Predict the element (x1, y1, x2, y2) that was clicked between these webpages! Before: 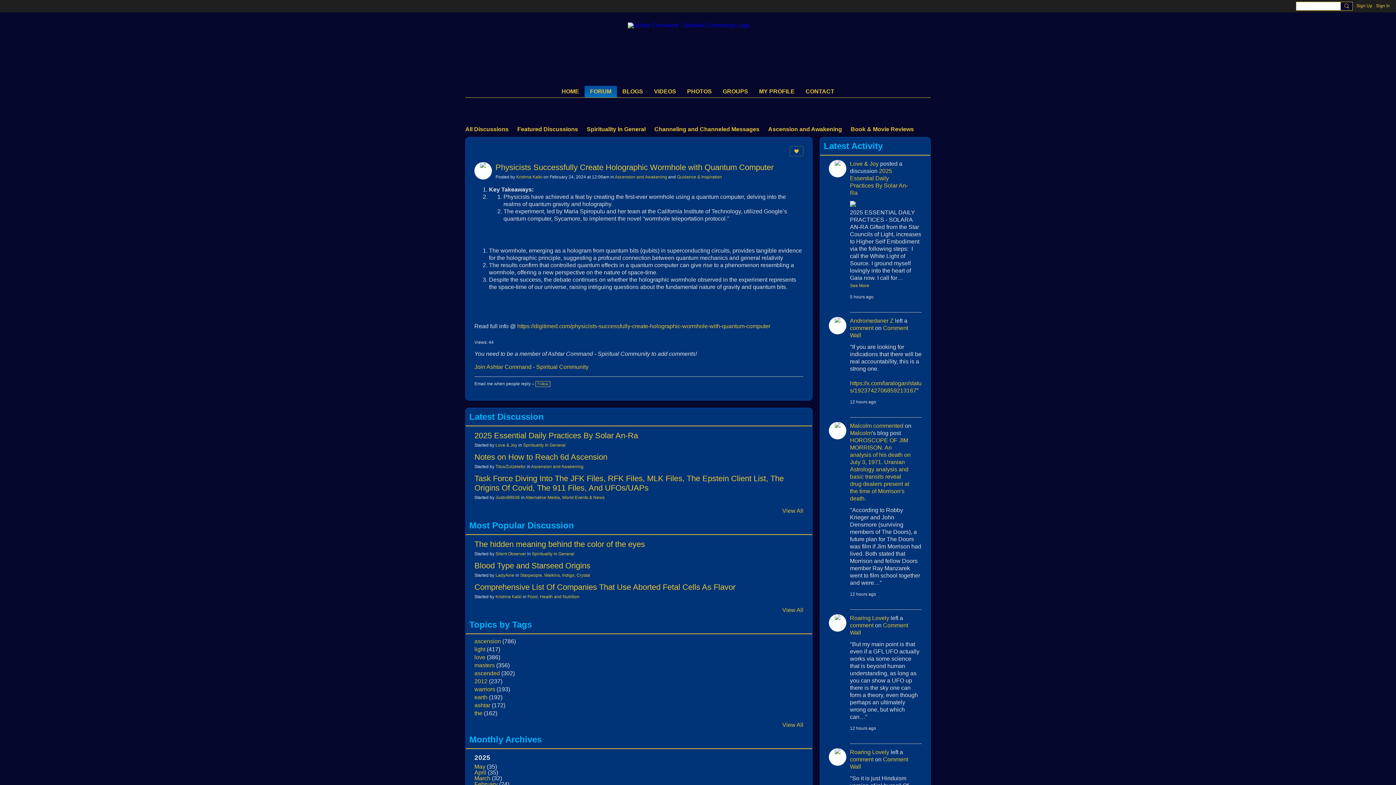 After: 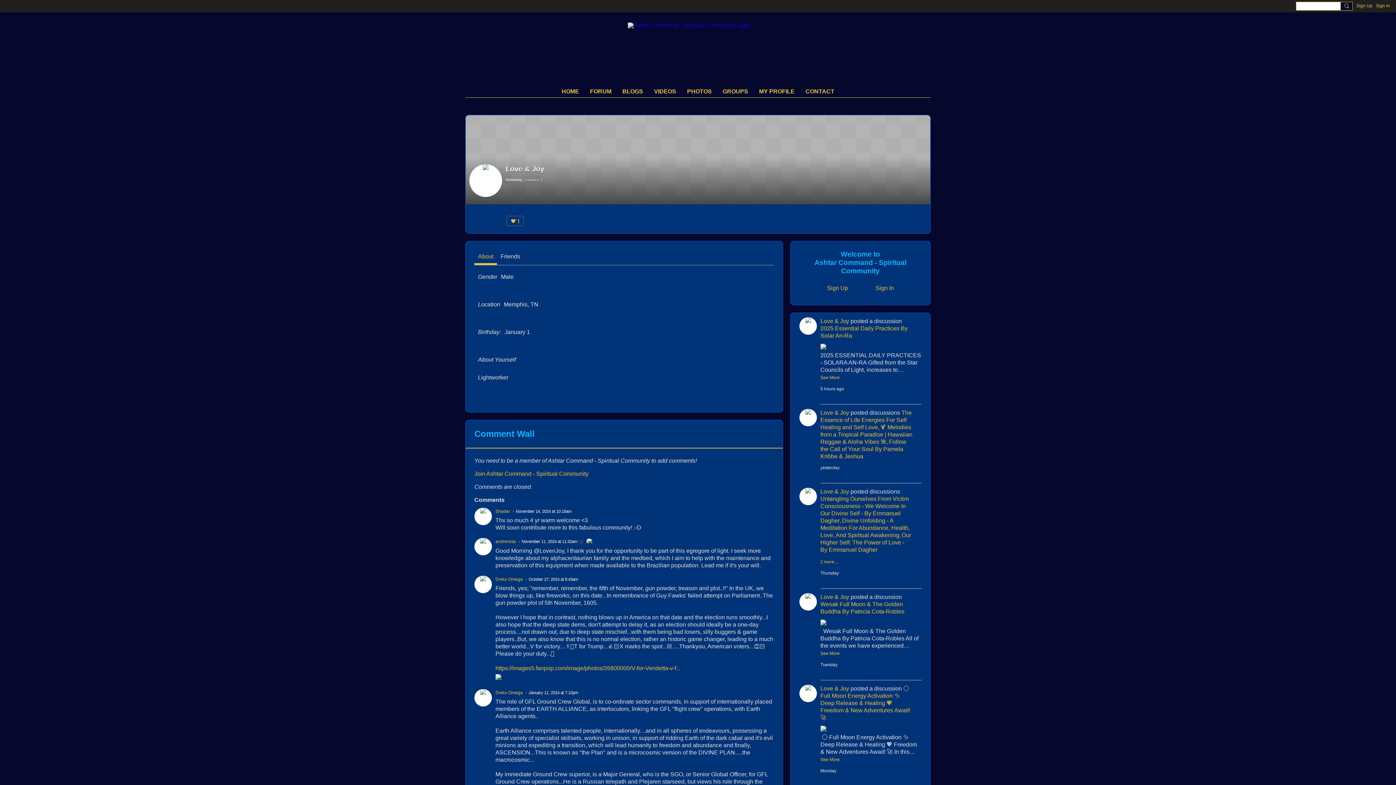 Action: bbox: (495, 442, 517, 448) label: Love & Joy